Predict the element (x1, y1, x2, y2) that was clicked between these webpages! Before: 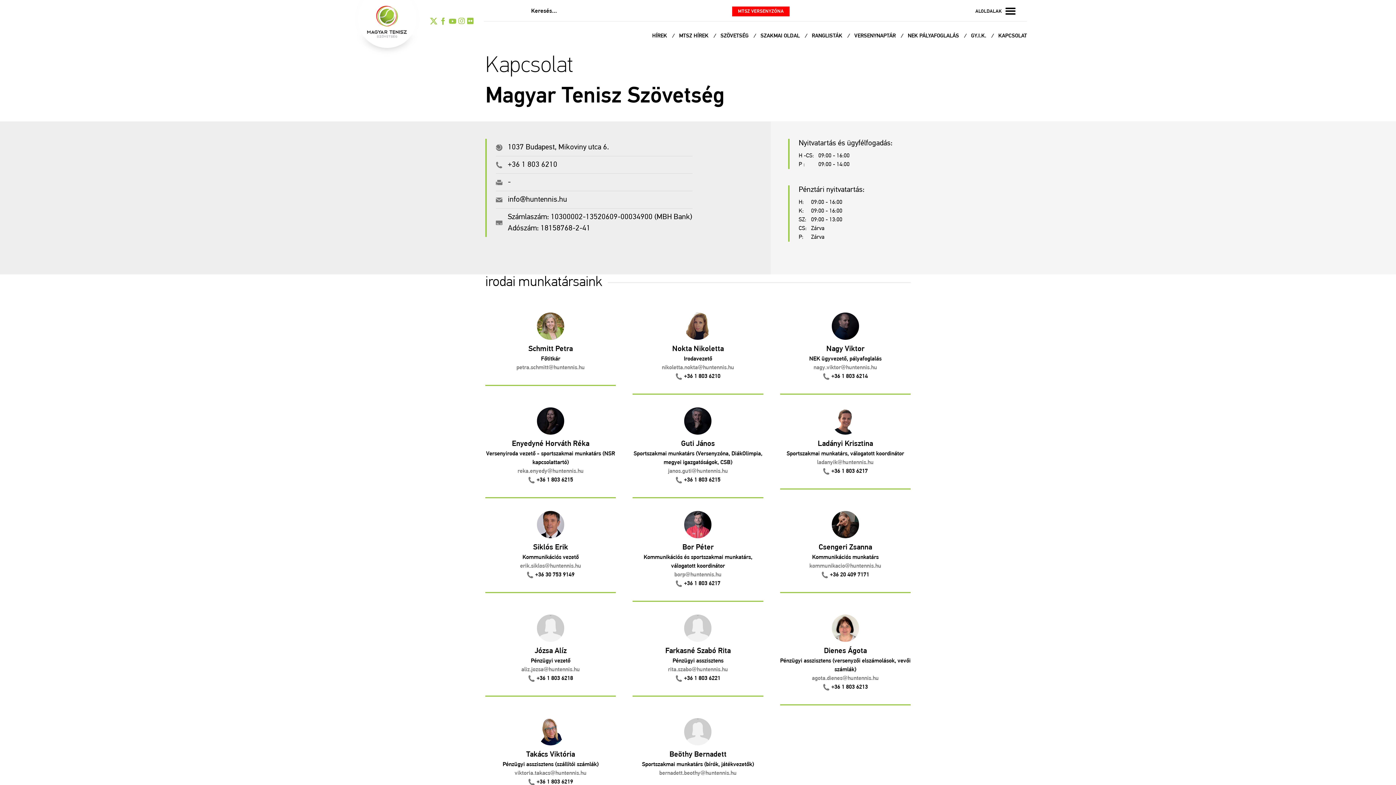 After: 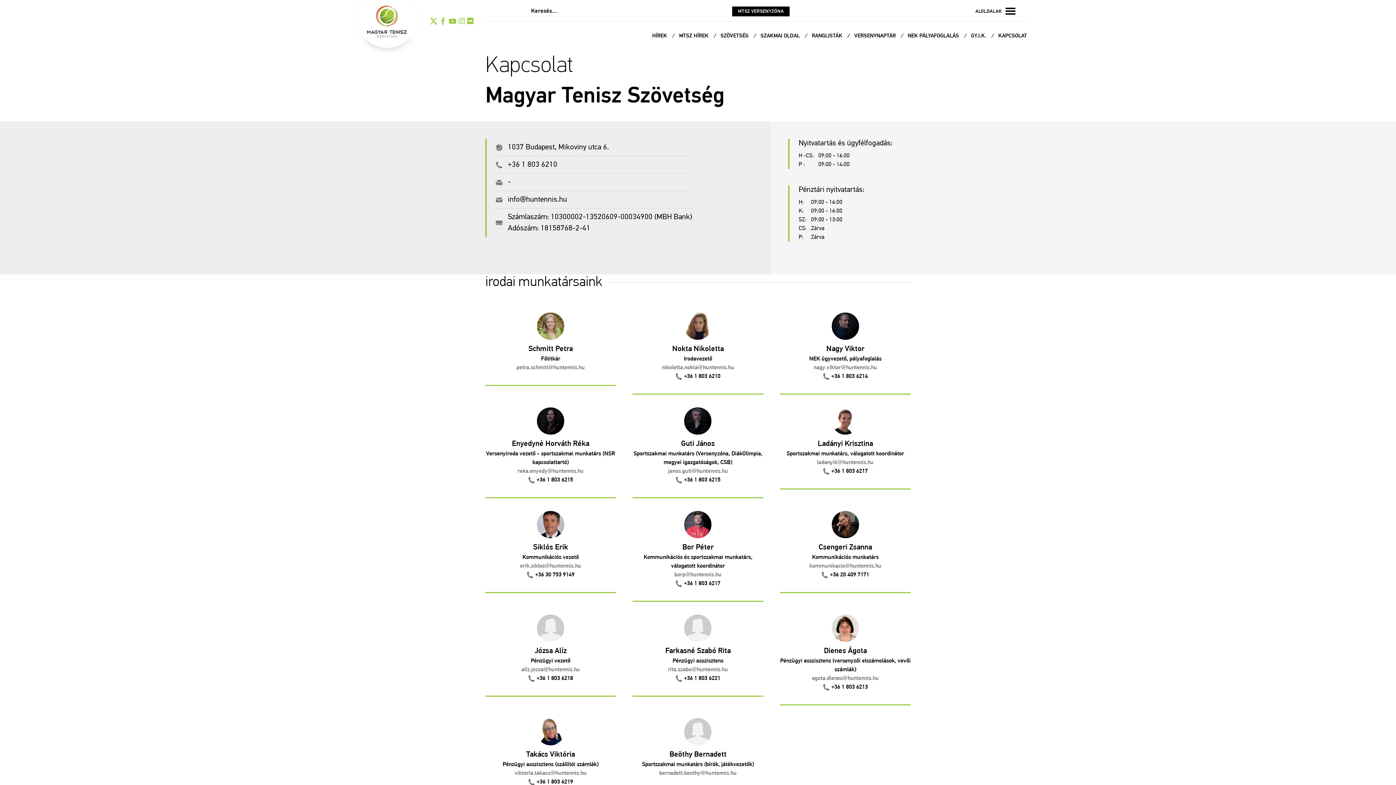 Action: label: MTSZ VERSENYZÓNA bbox: (732, 6, 789, 16)